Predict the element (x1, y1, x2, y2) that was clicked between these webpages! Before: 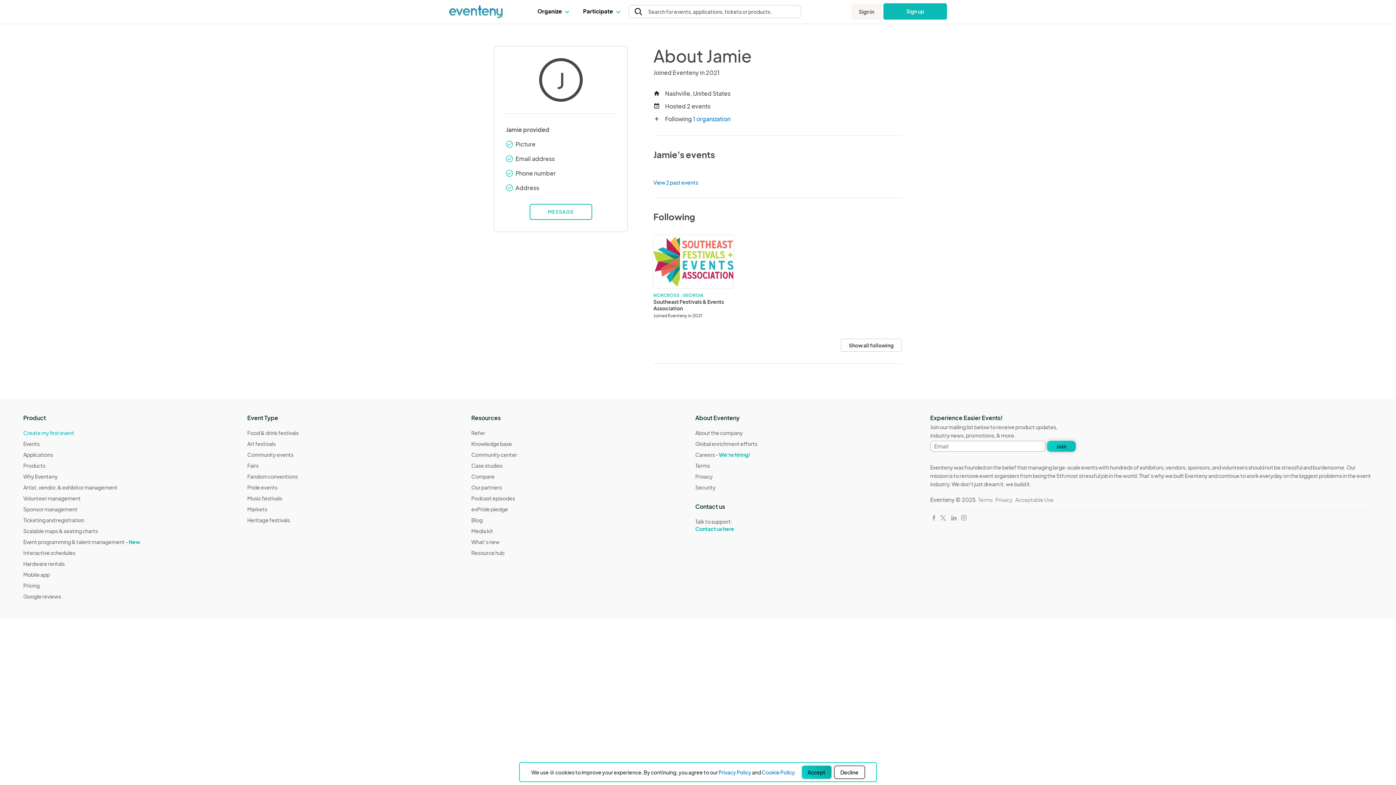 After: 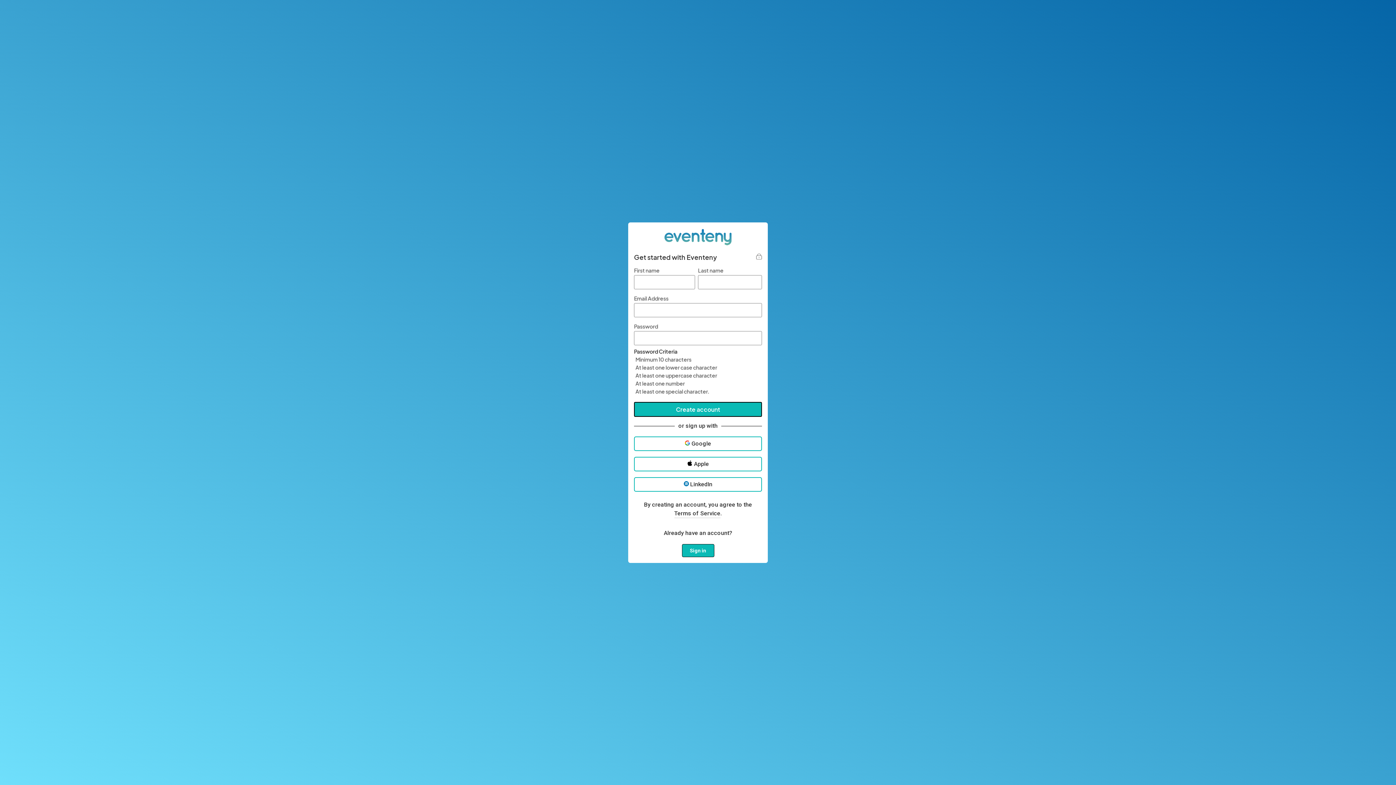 Action: label: Sign up bbox: (883, 3, 947, 19)